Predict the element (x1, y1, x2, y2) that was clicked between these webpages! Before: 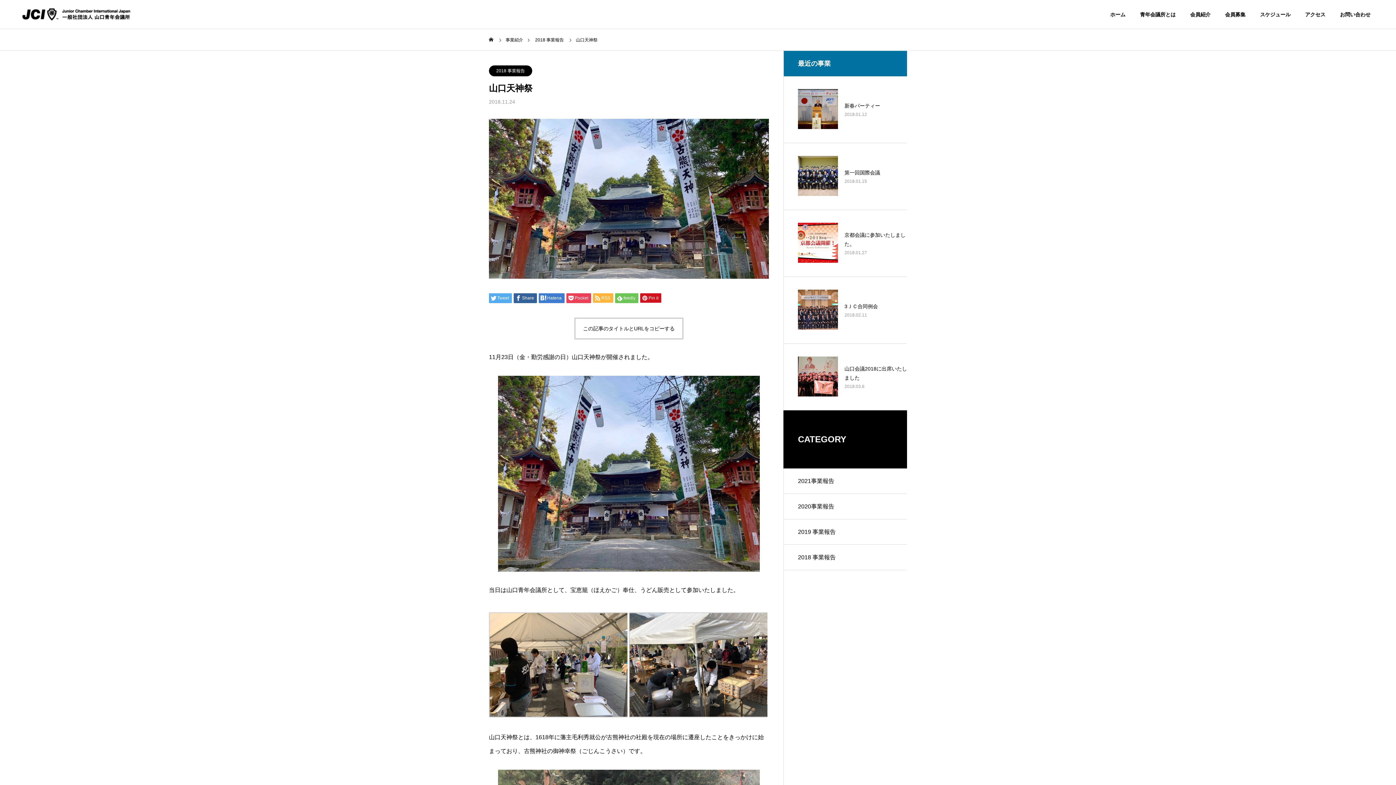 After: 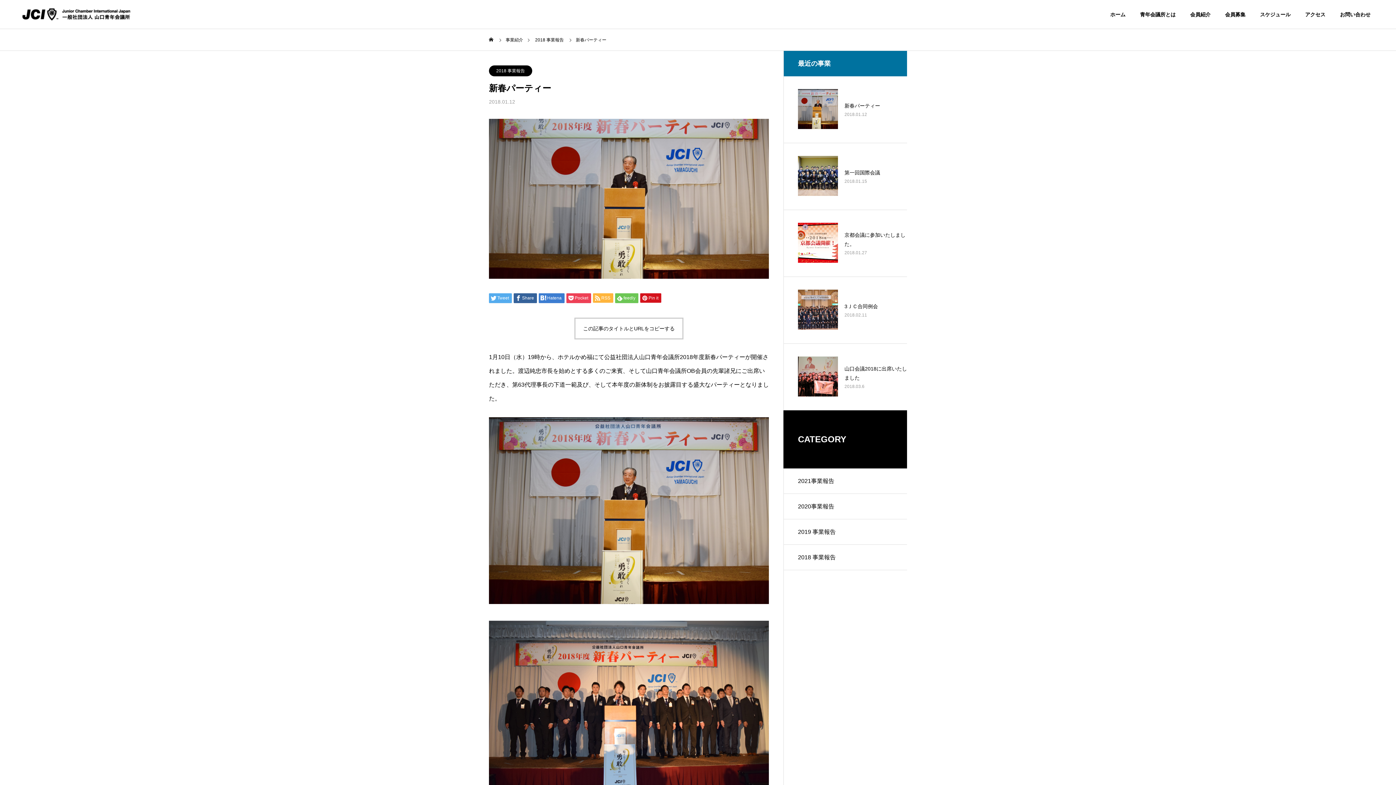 Action: bbox: (783, 76, 907, 142) label: 新春パーティー

2018.01.12